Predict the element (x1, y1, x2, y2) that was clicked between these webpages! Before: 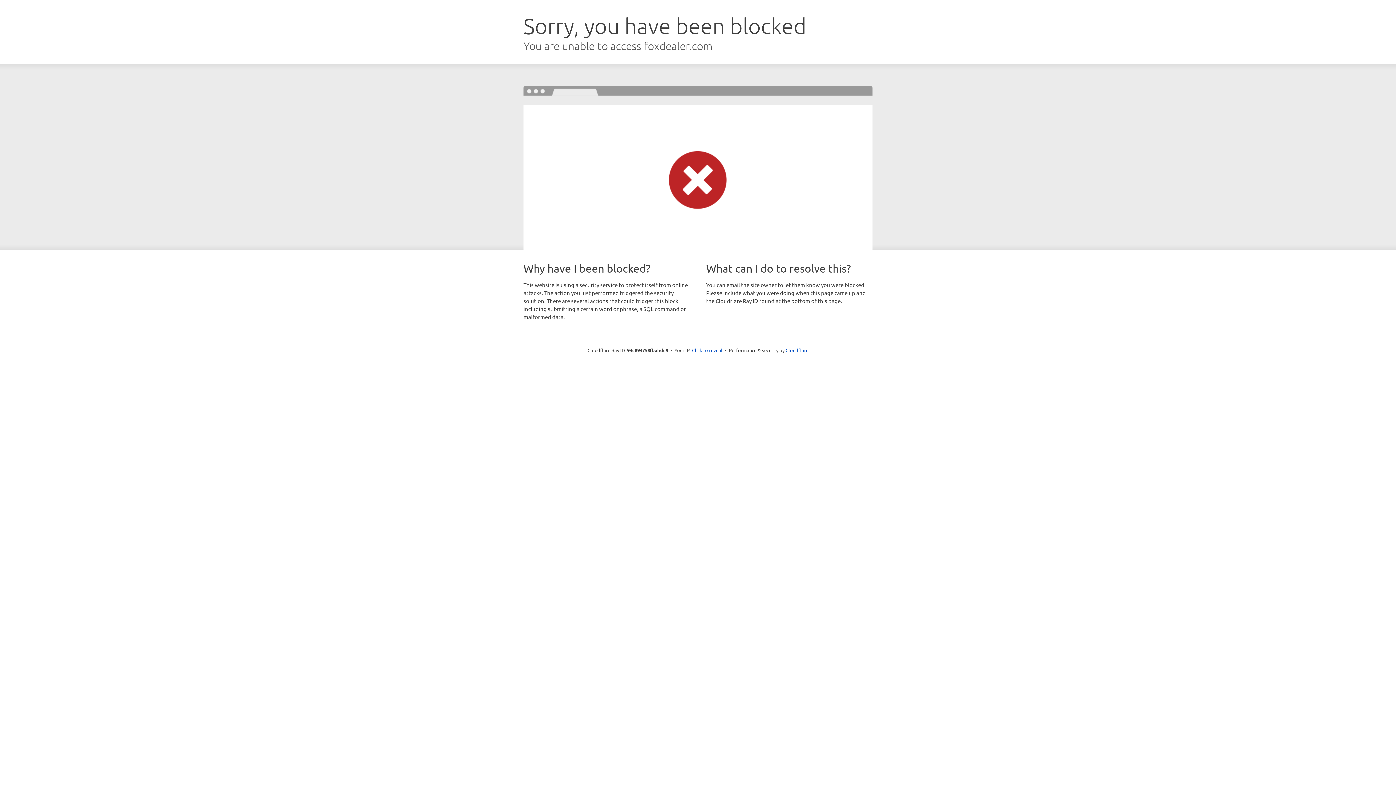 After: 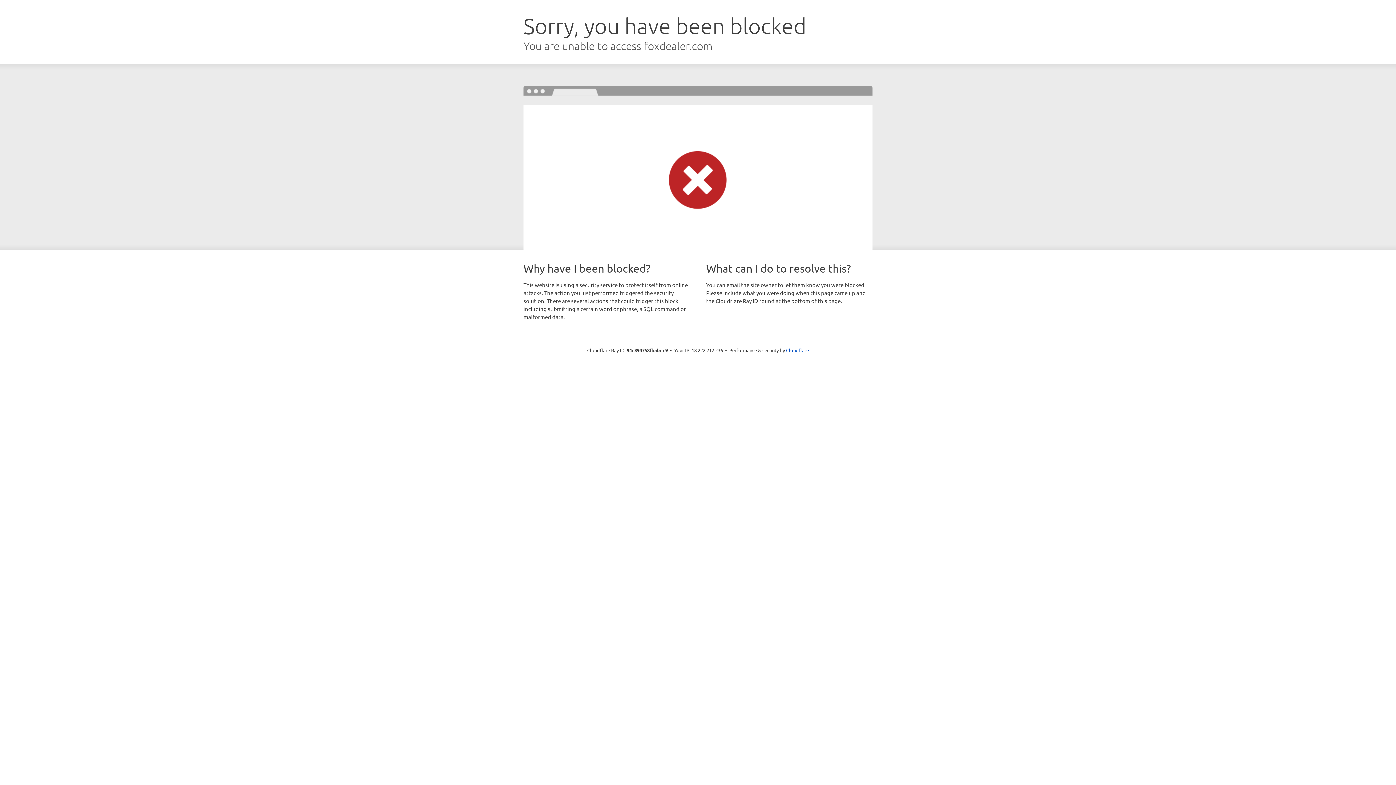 Action: bbox: (692, 346, 722, 353) label: Click to reveal